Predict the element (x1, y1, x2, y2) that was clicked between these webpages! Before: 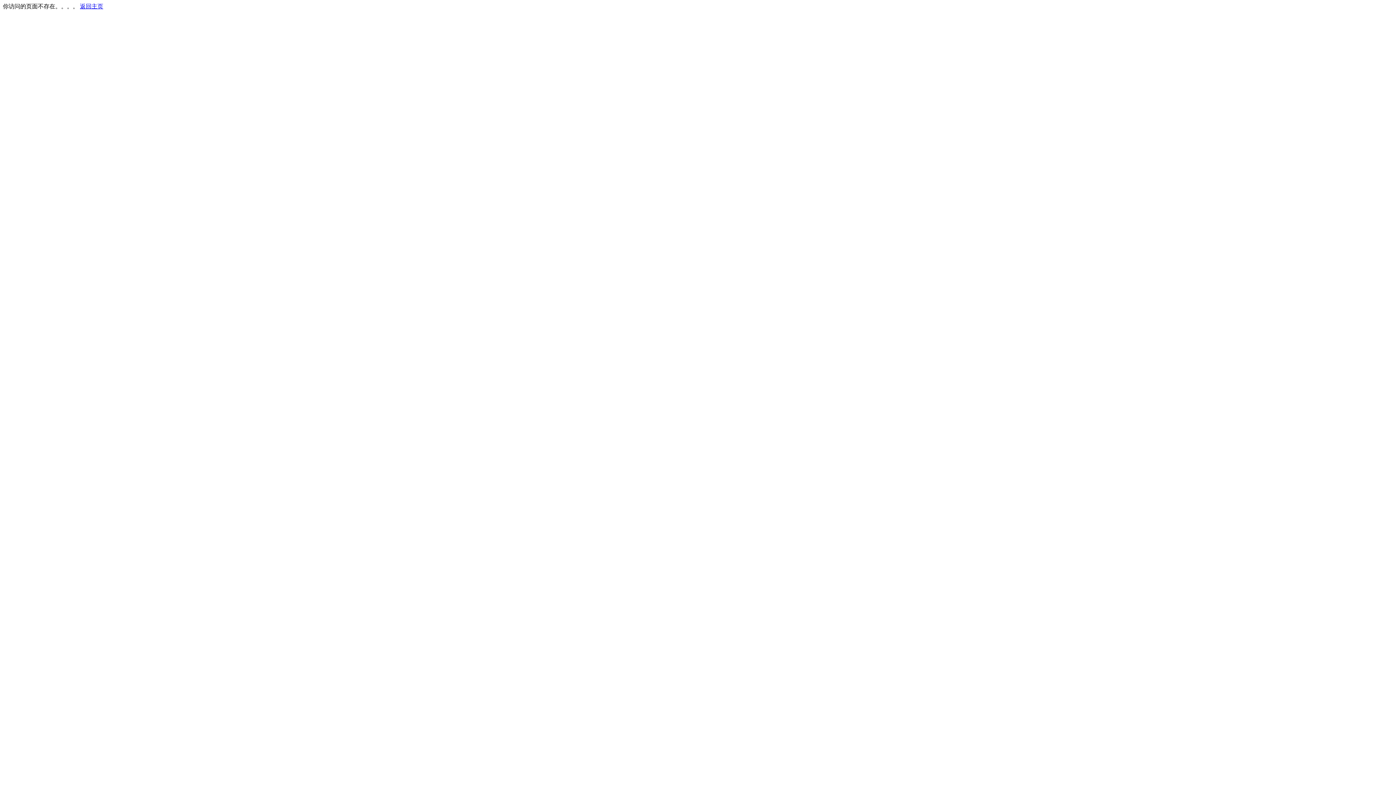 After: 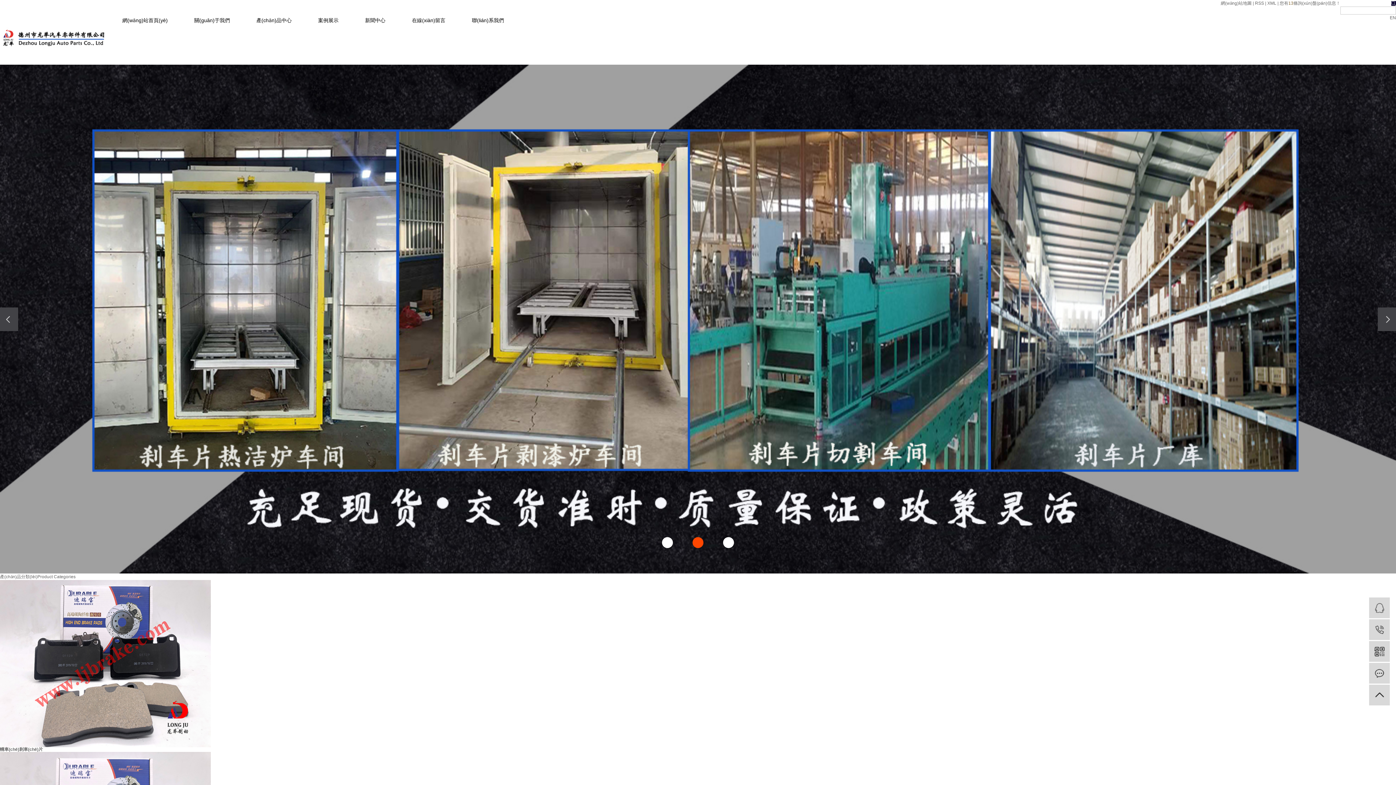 Action: bbox: (80, 3, 103, 9) label: 返回主页